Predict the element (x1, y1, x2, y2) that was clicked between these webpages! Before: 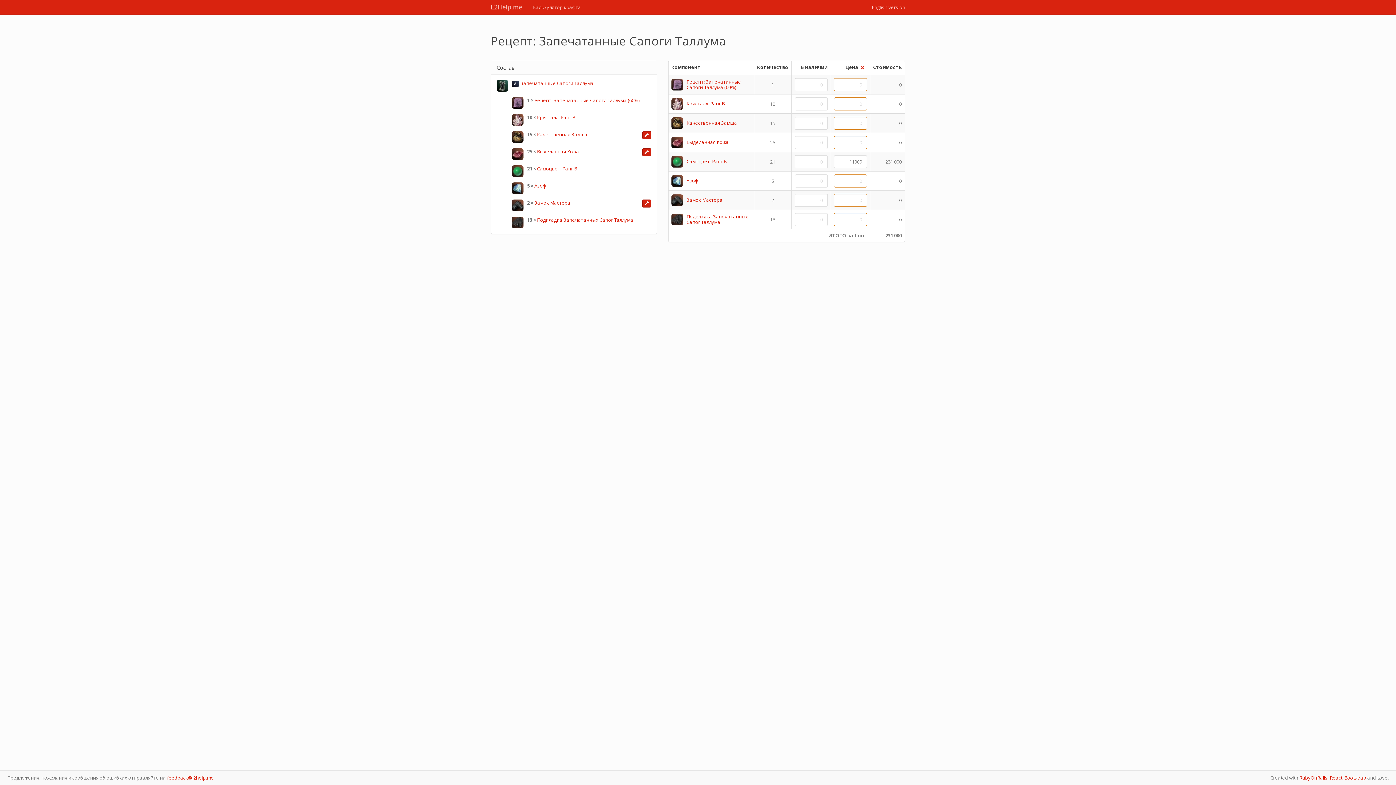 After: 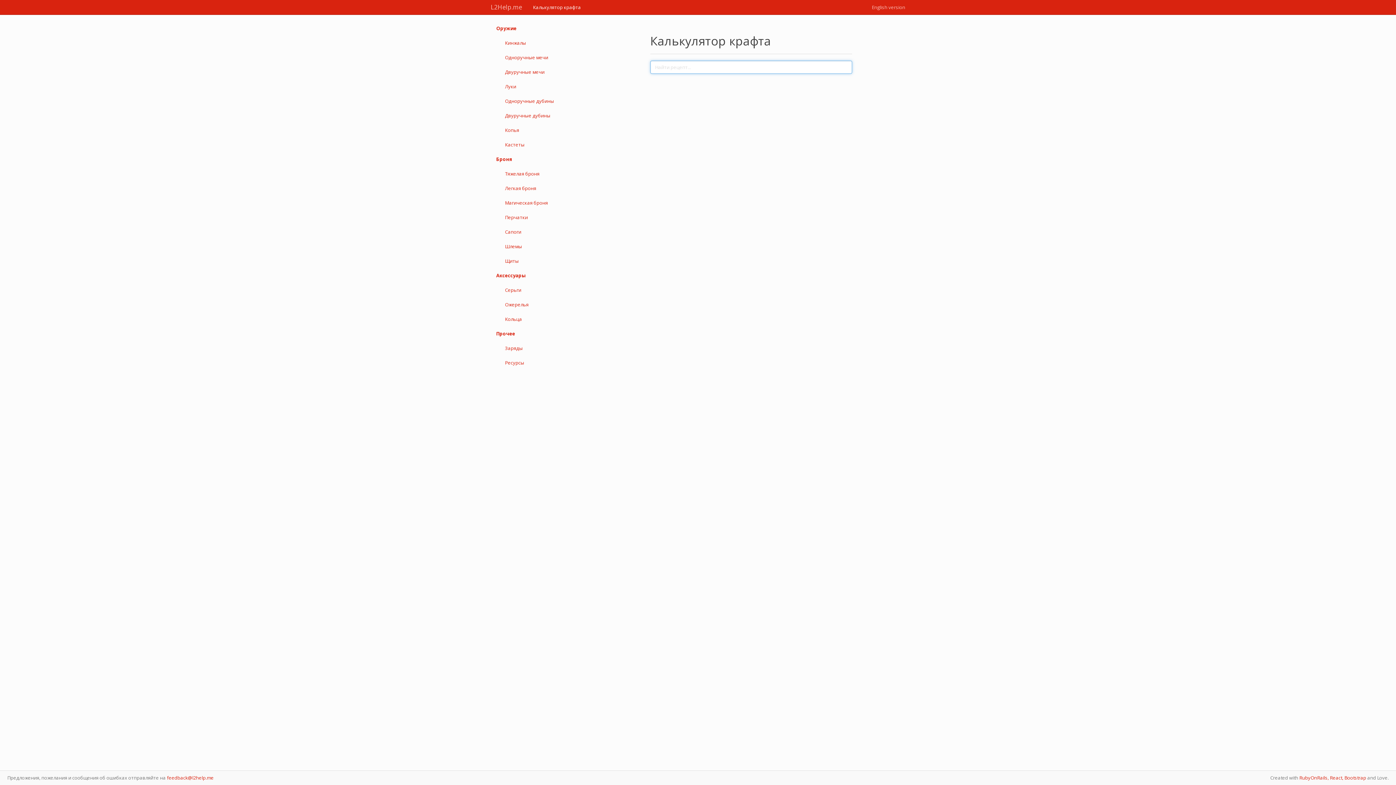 Action: label: Калькулятор крафта bbox: (527, 0, 586, 14)